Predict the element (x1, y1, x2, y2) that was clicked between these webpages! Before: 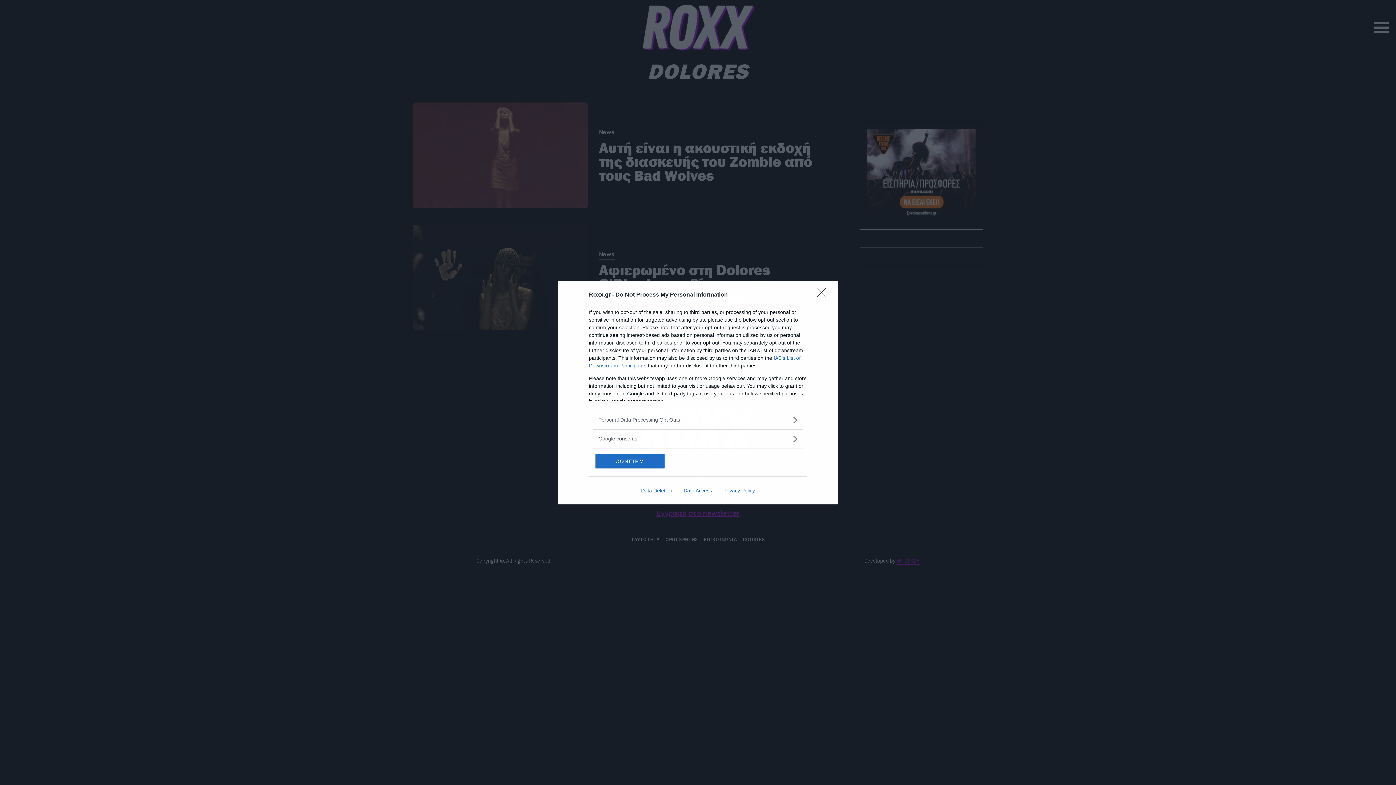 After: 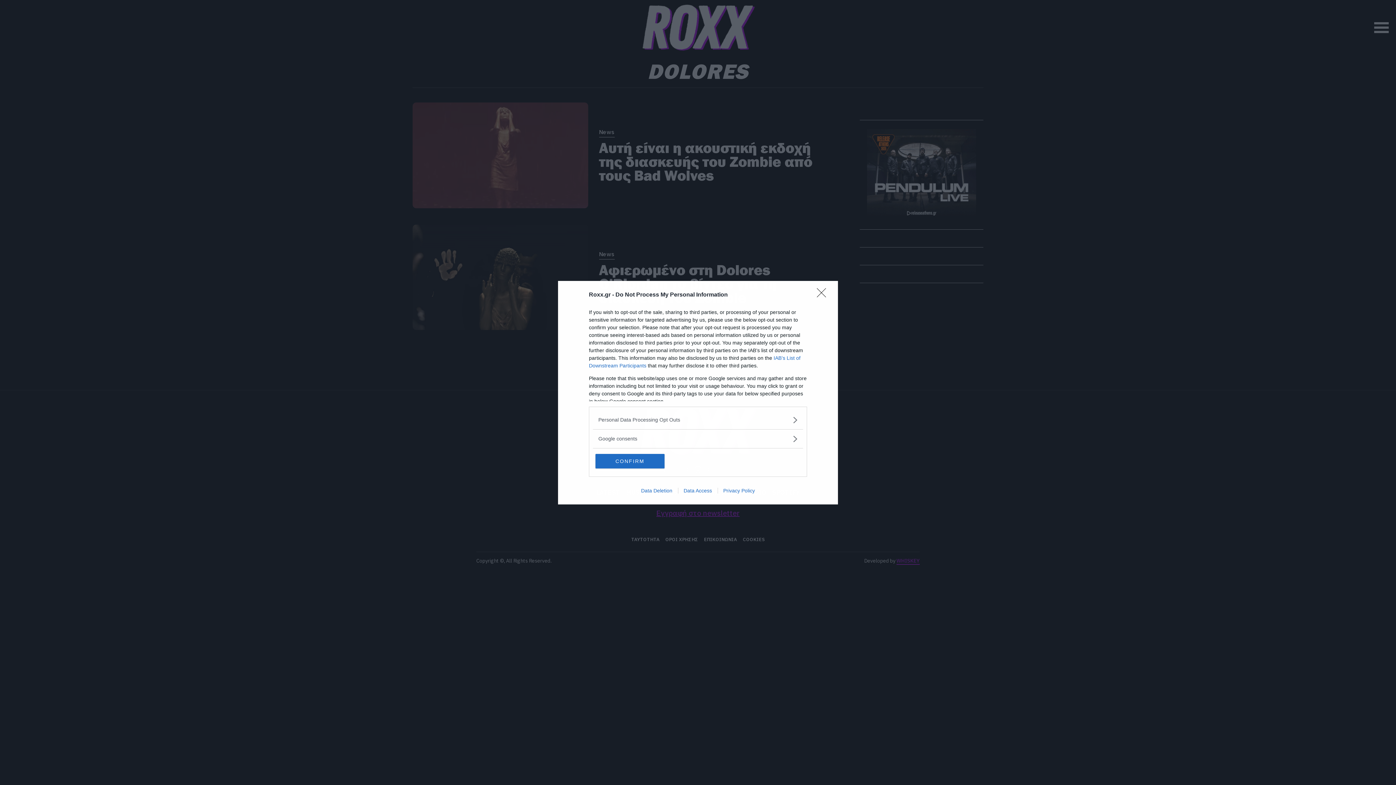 Action: bbox: (635, 487, 678, 493) label: Data Deletion